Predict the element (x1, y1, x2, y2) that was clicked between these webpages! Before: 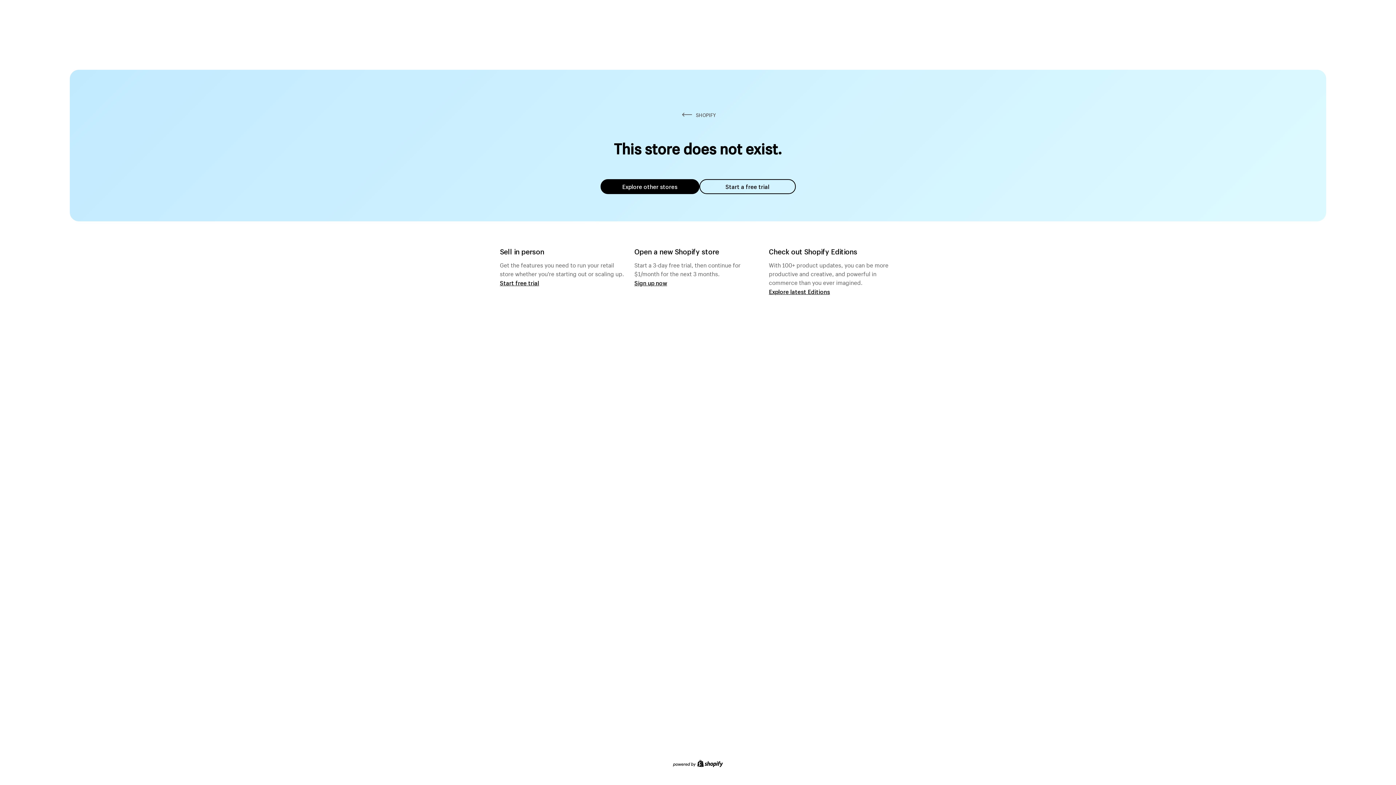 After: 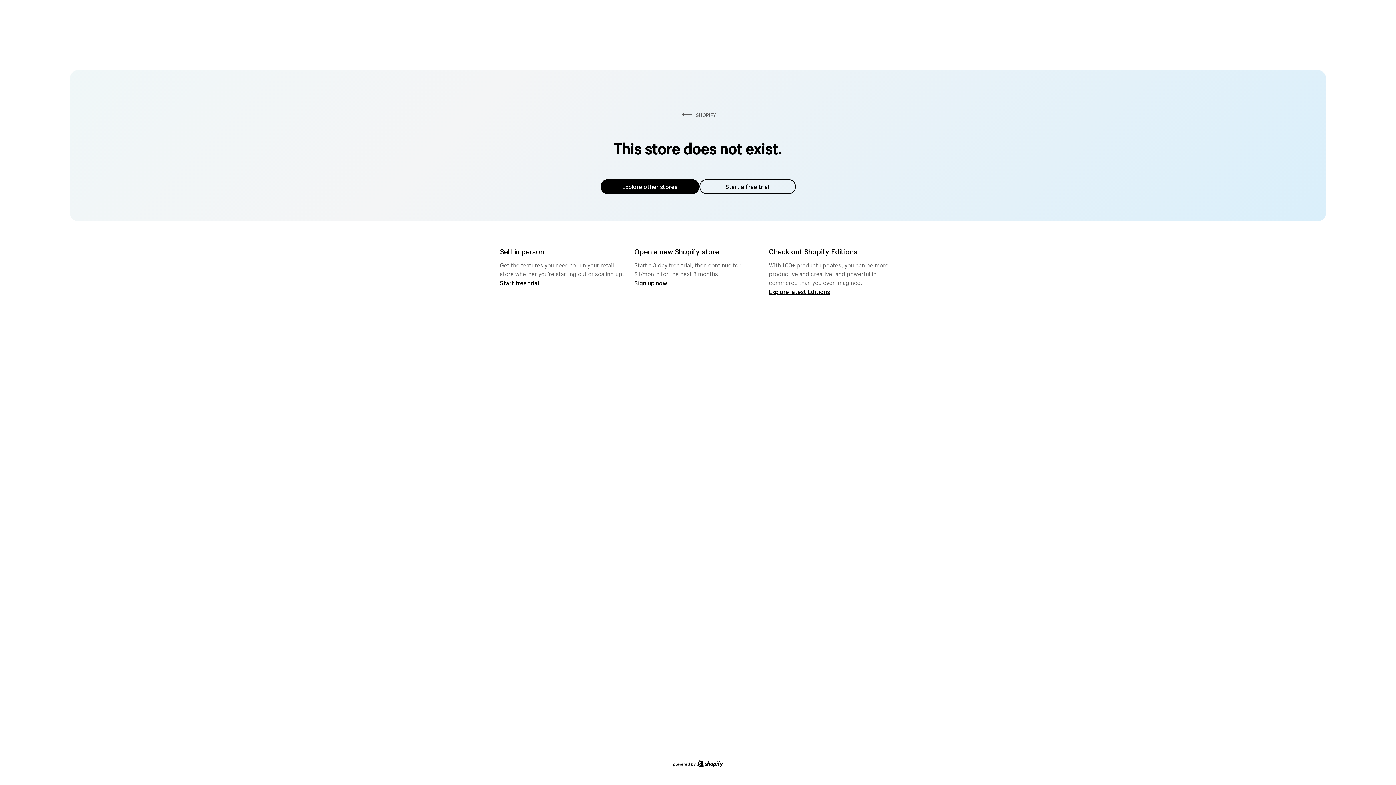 Action: bbox: (600, 179, 699, 194) label: Explore other stores